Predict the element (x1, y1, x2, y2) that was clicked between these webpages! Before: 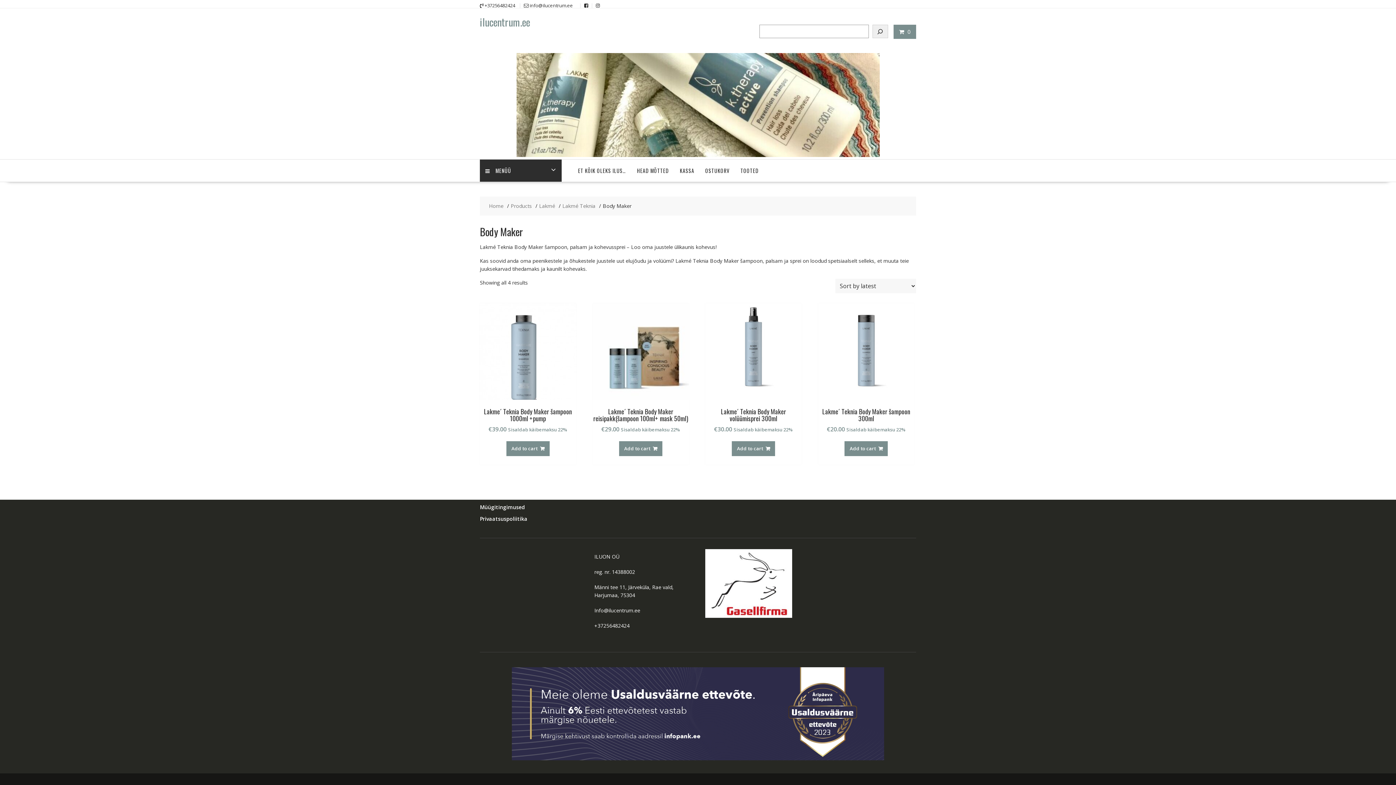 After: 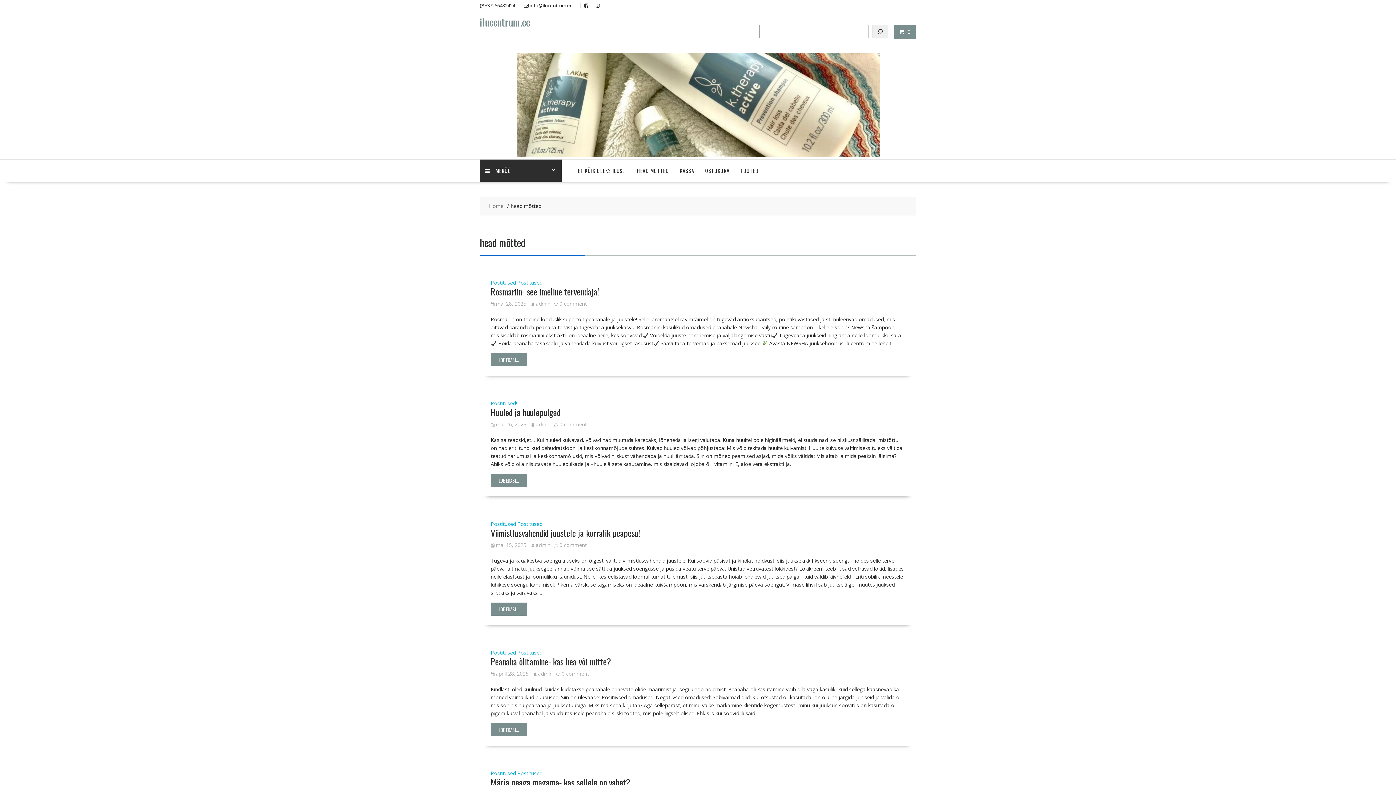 Action: bbox: (631, 159, 674, 181) label: HEAD MÕTTED